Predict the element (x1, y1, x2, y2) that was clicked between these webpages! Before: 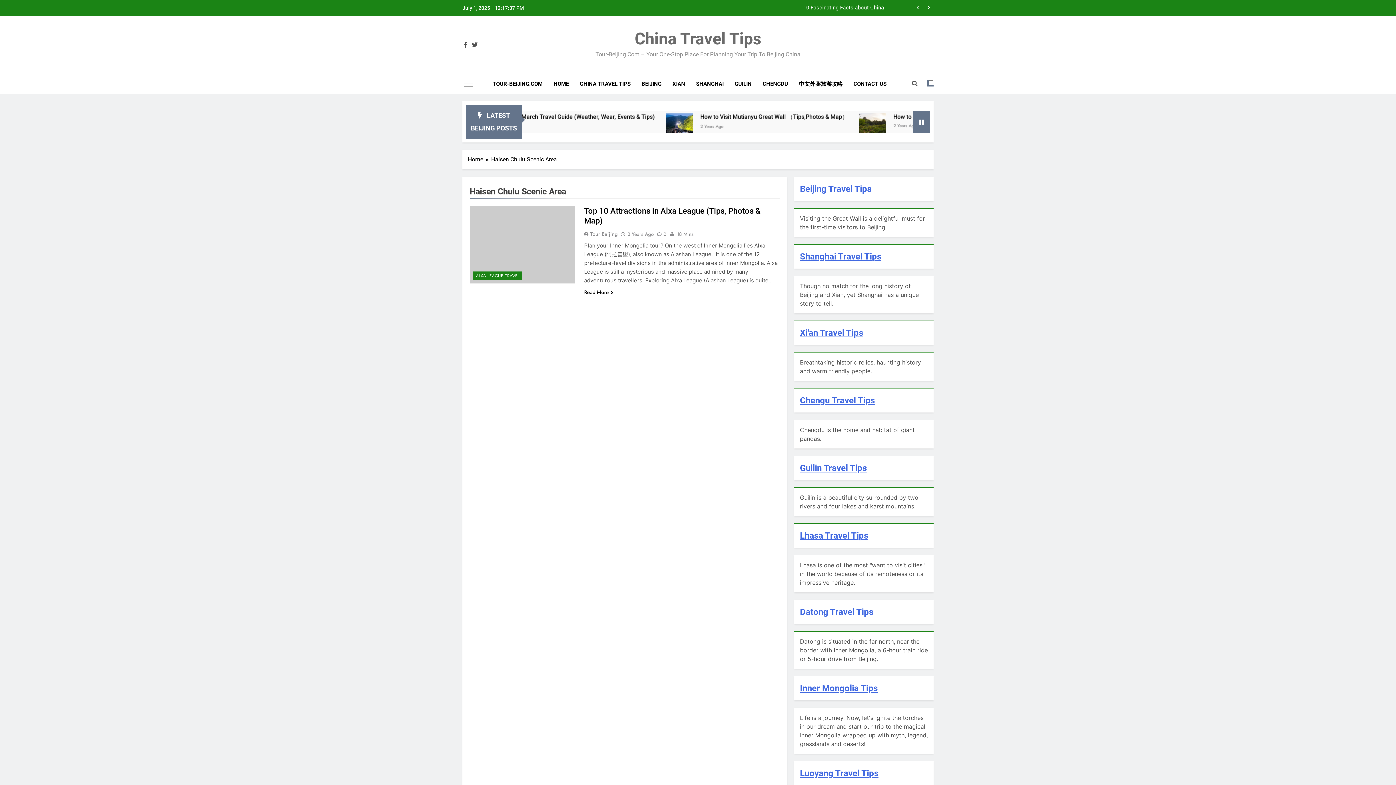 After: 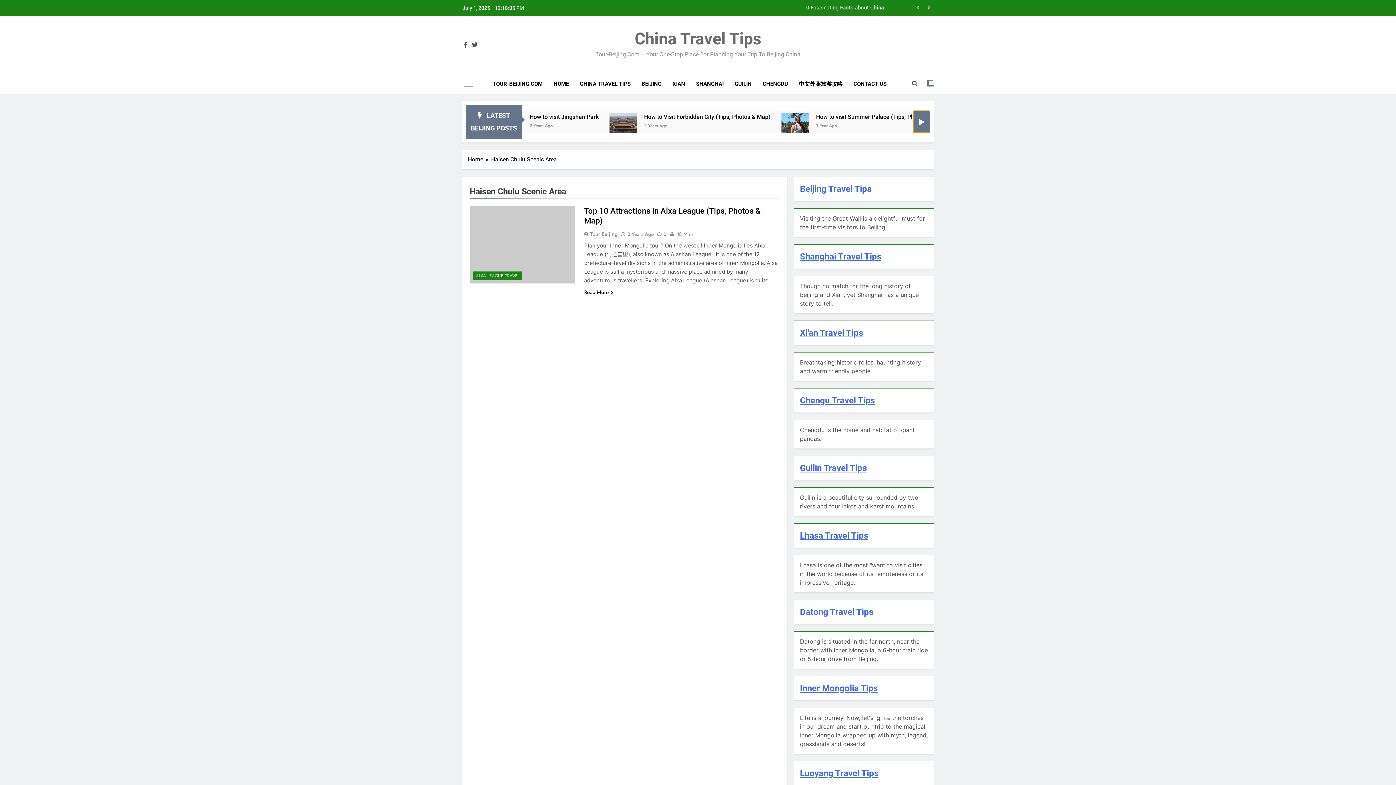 Action: bbox: (913, 110, 930, 132)